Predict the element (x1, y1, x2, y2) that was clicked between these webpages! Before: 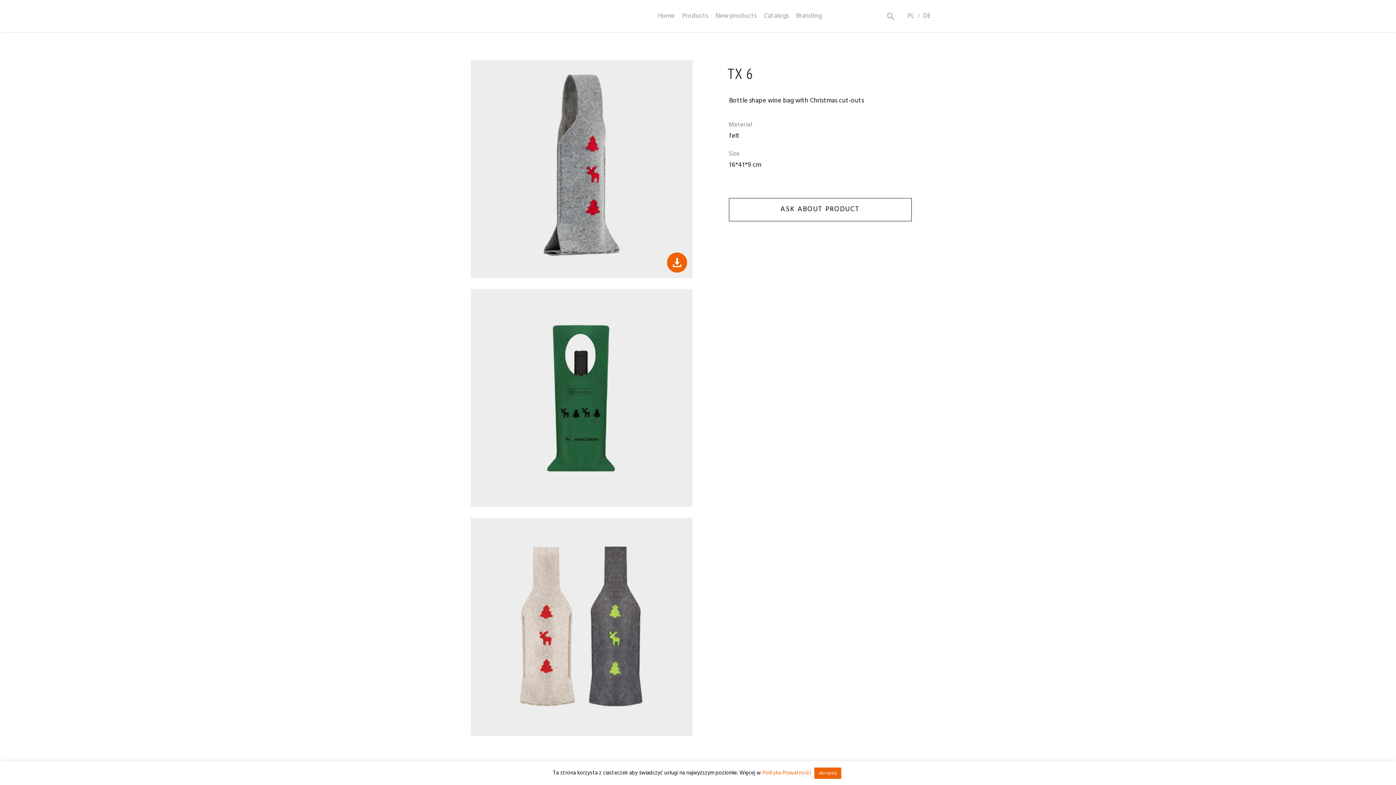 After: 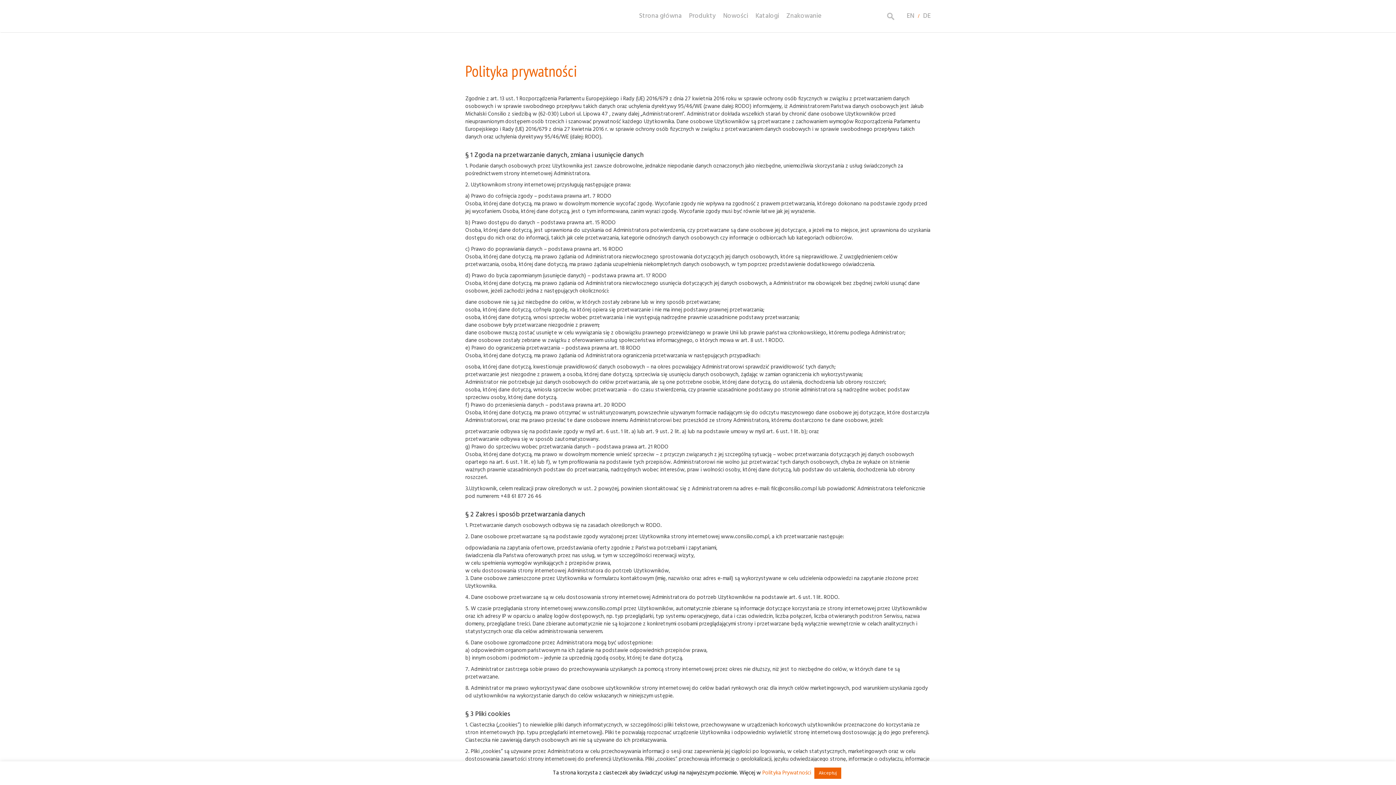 Action: bbox: (762, 769, 811, 777) label: Polityka Prywatności